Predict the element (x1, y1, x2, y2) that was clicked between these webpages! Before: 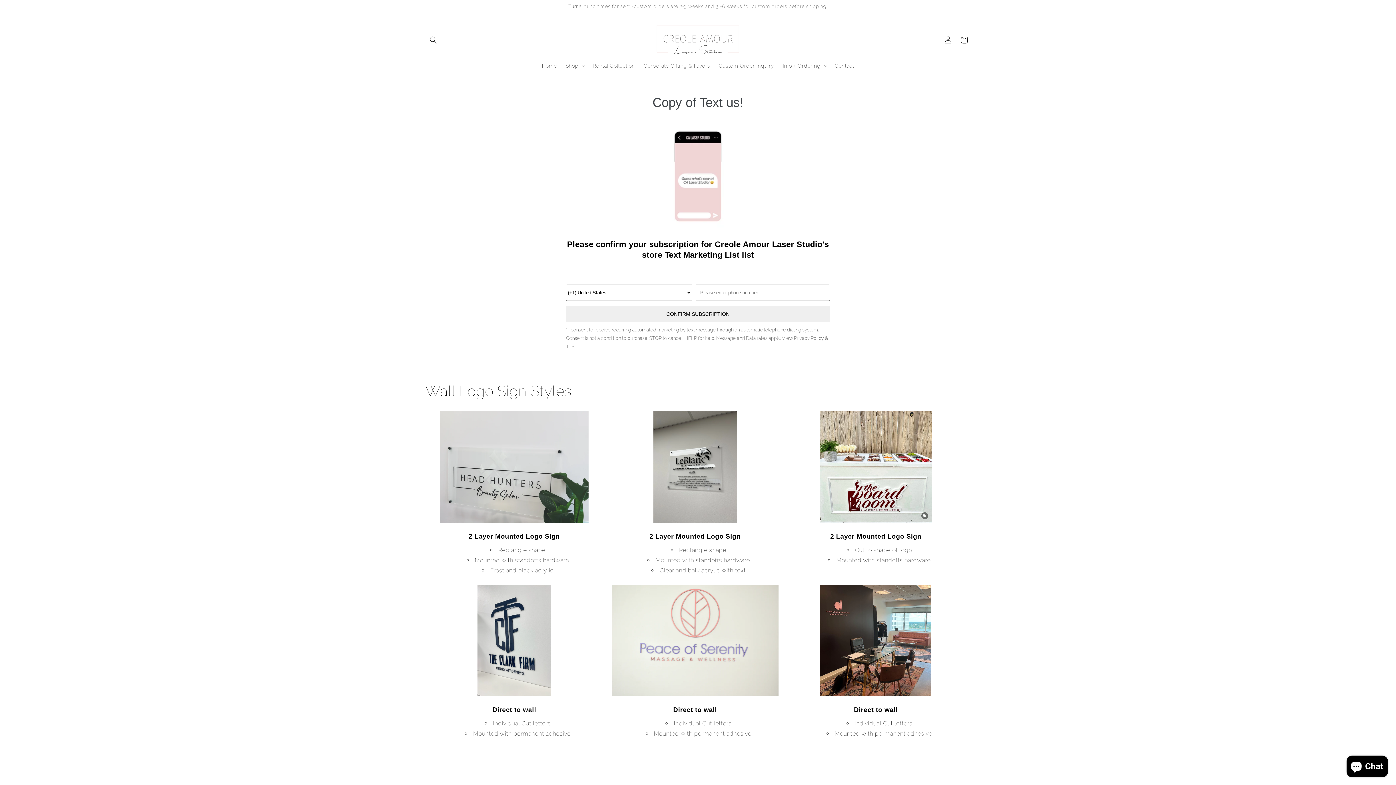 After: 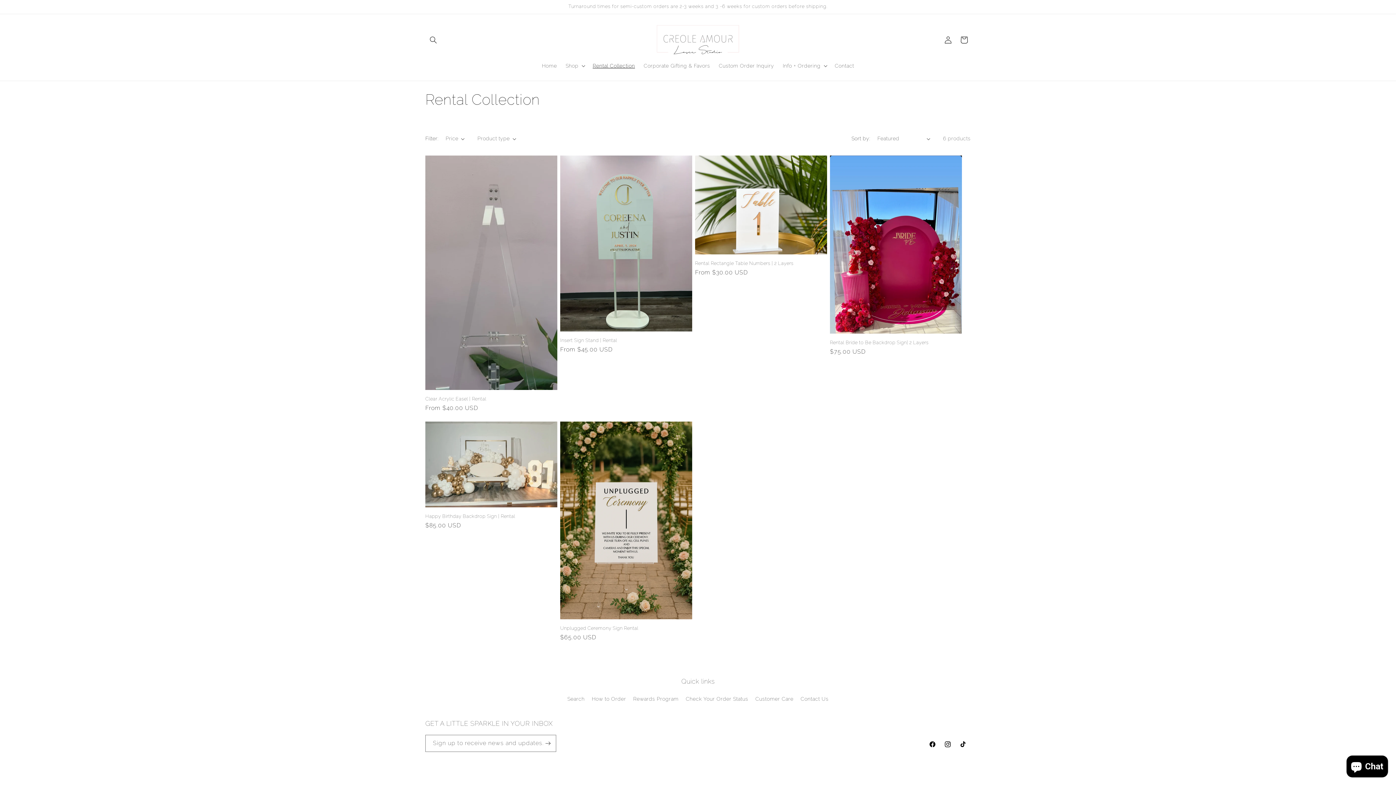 Action: bbox: (588, 58, 639, 73) label: Rental Collection